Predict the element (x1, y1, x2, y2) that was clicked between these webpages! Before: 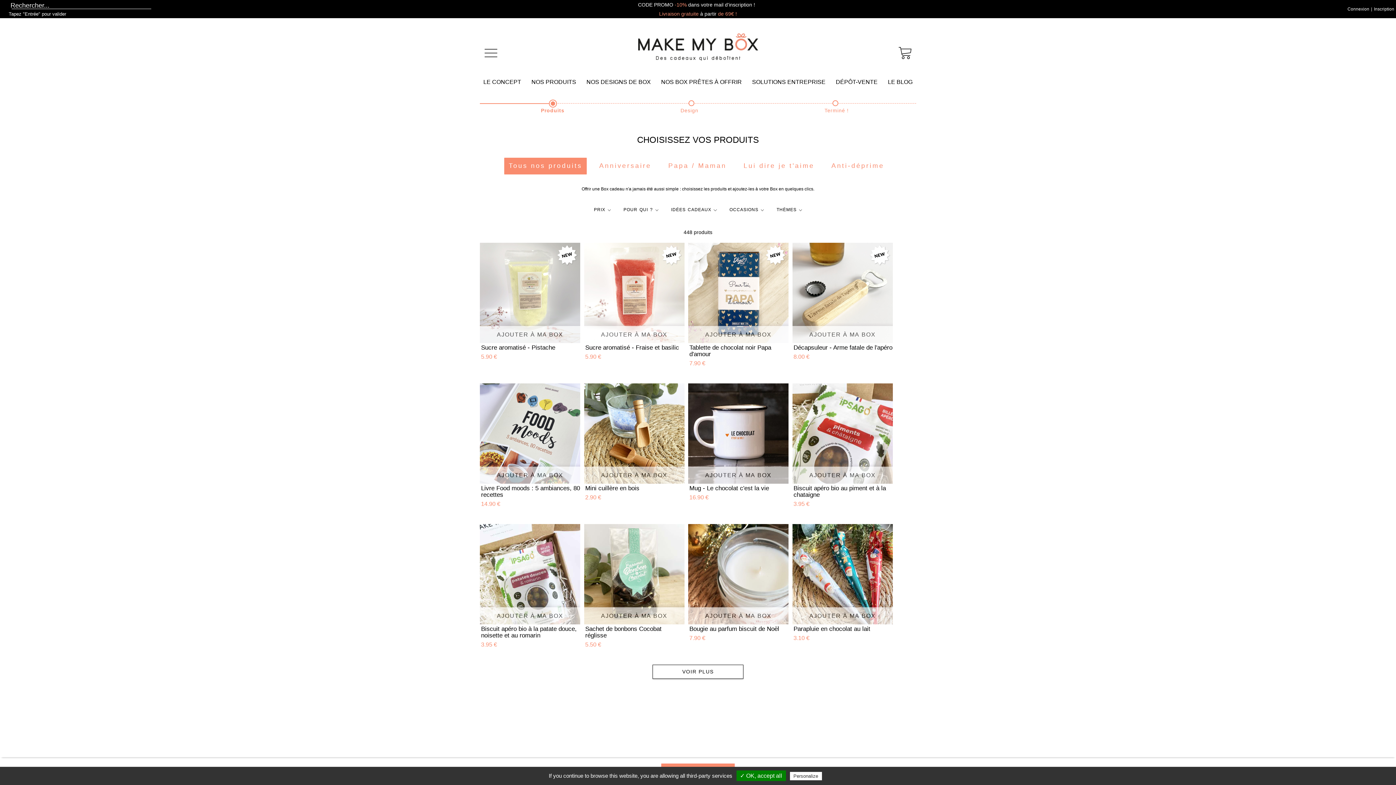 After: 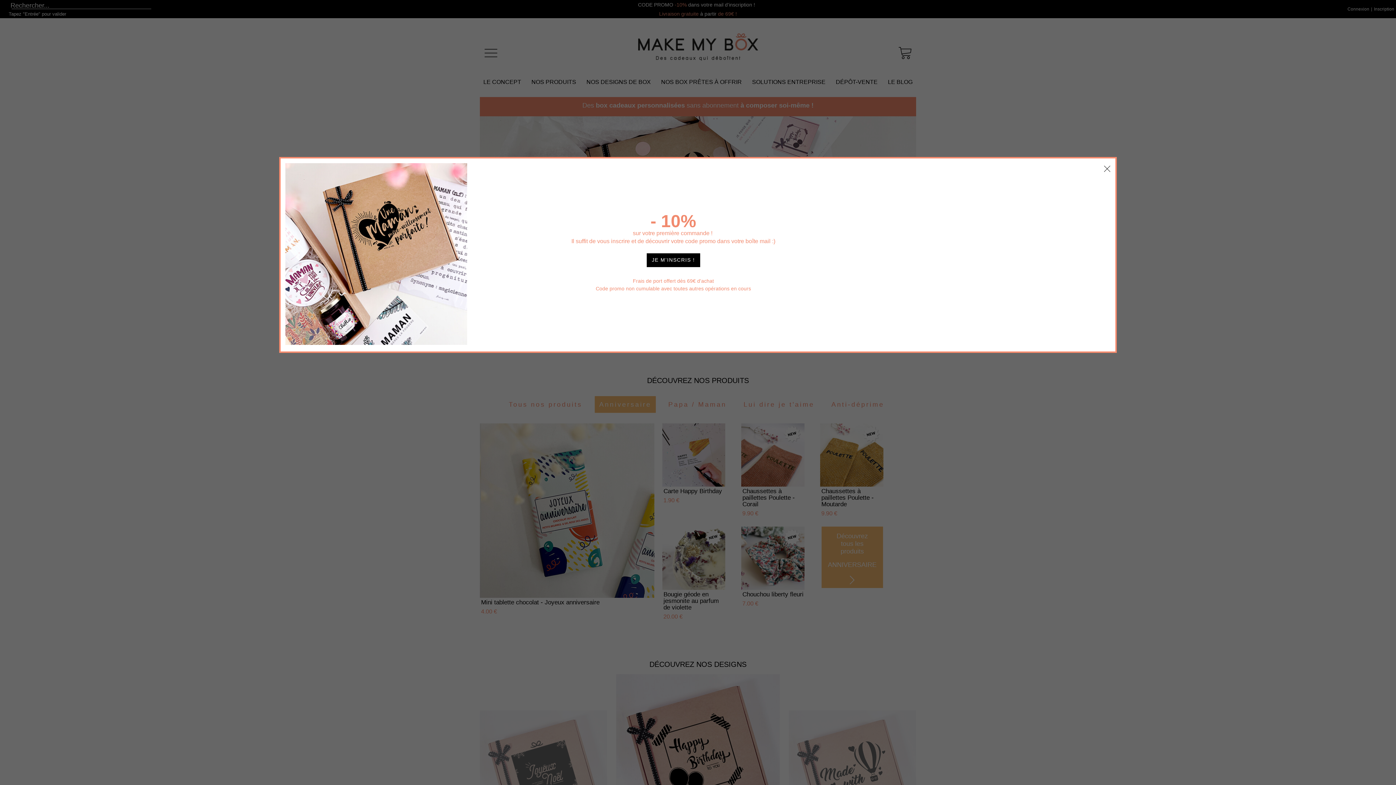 Action: bbox: (632, 30, 763, 63)